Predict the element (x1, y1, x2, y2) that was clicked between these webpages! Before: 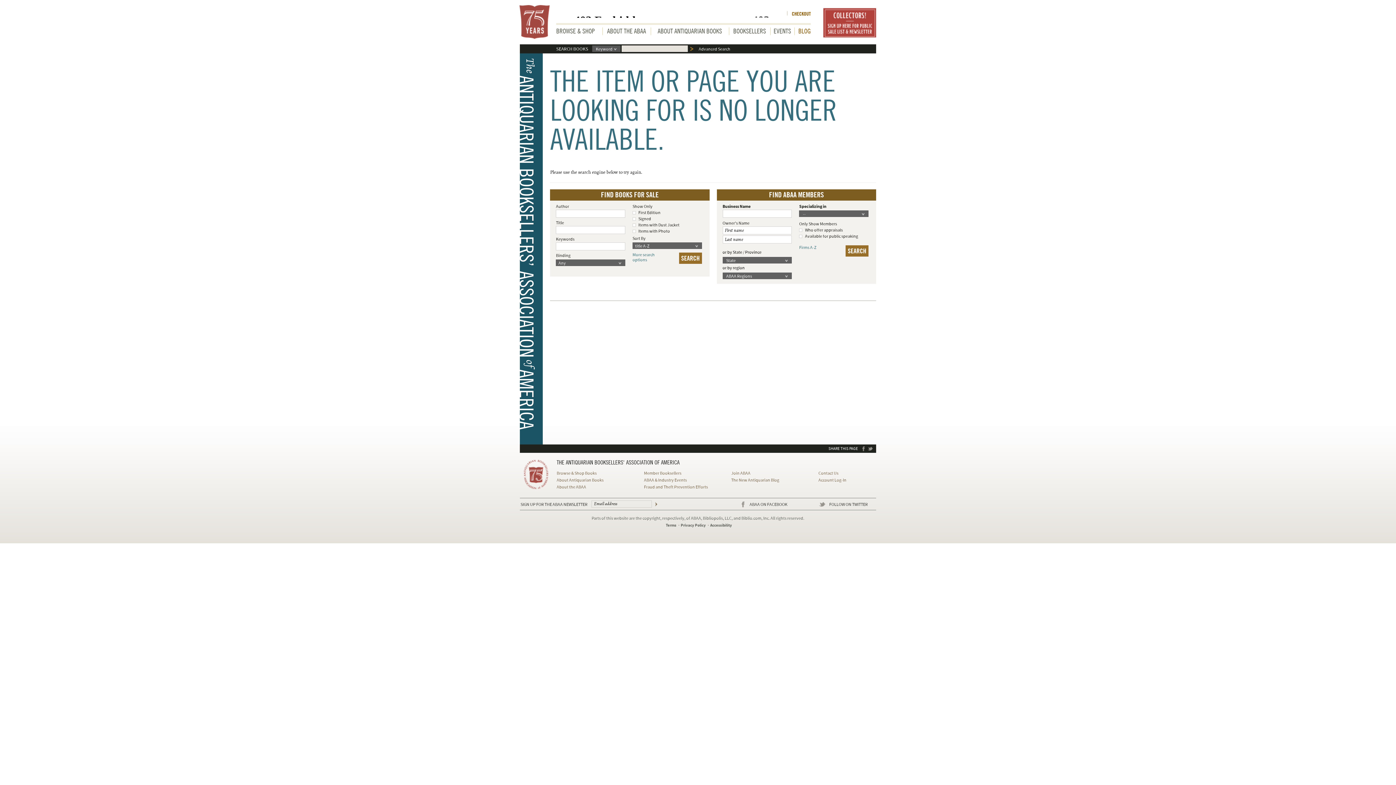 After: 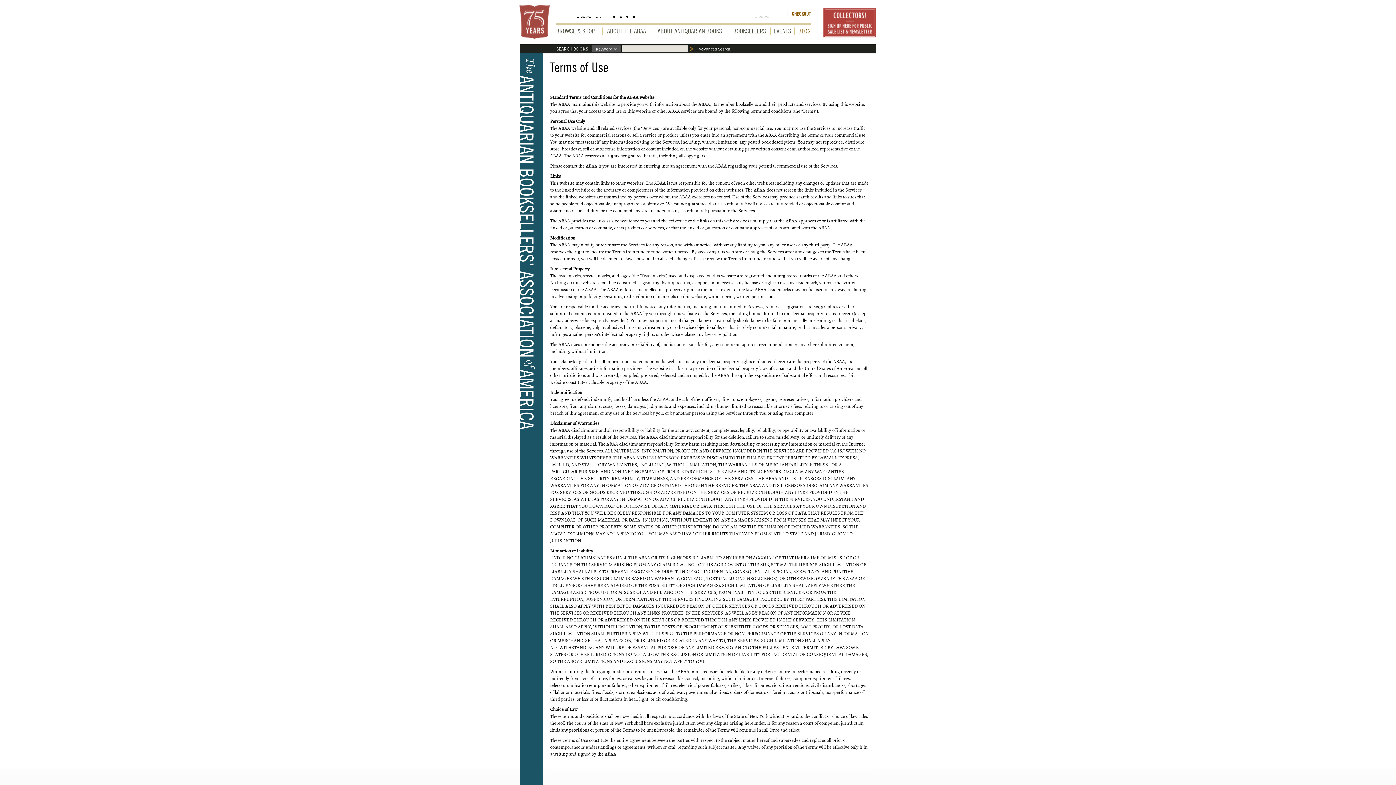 Action: label: Terms bbox: (666, 522, 676, 528)